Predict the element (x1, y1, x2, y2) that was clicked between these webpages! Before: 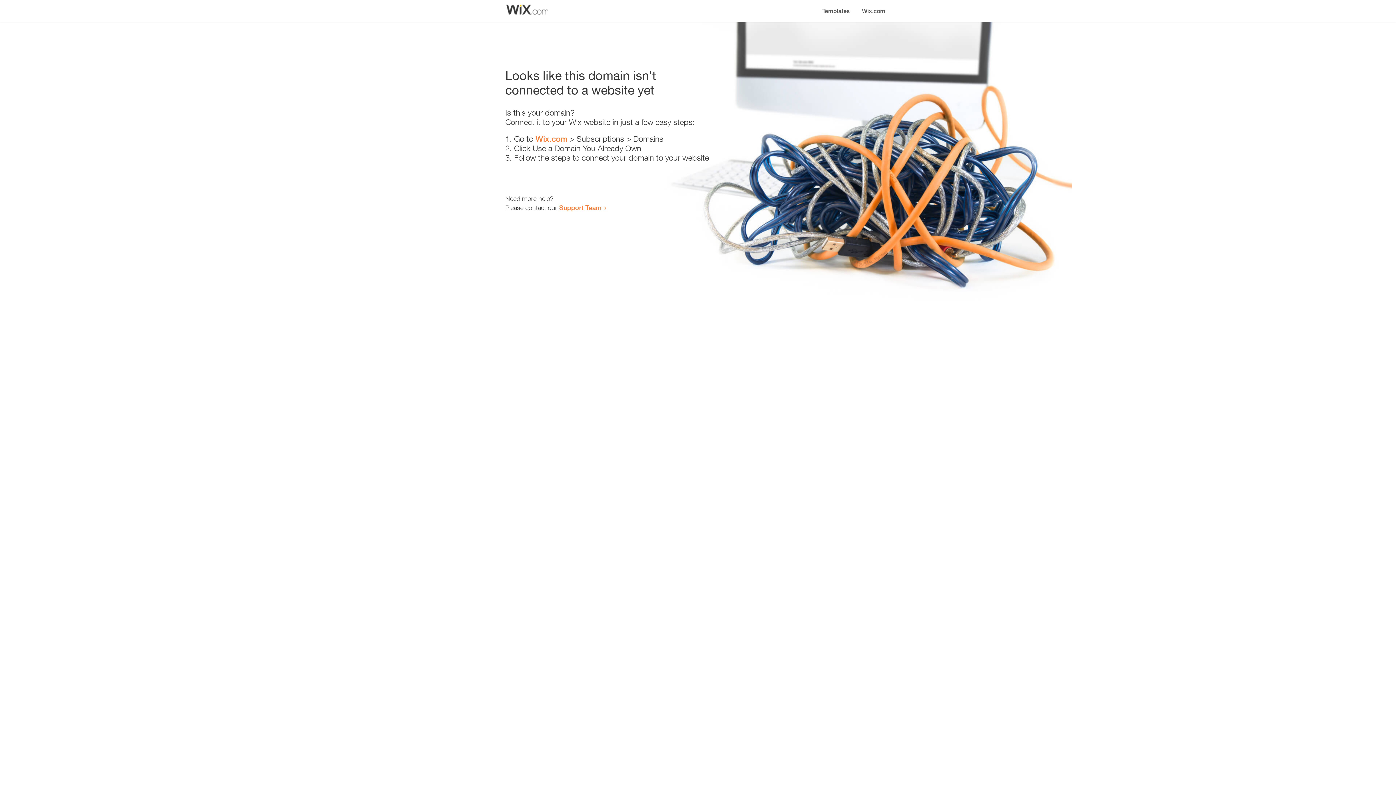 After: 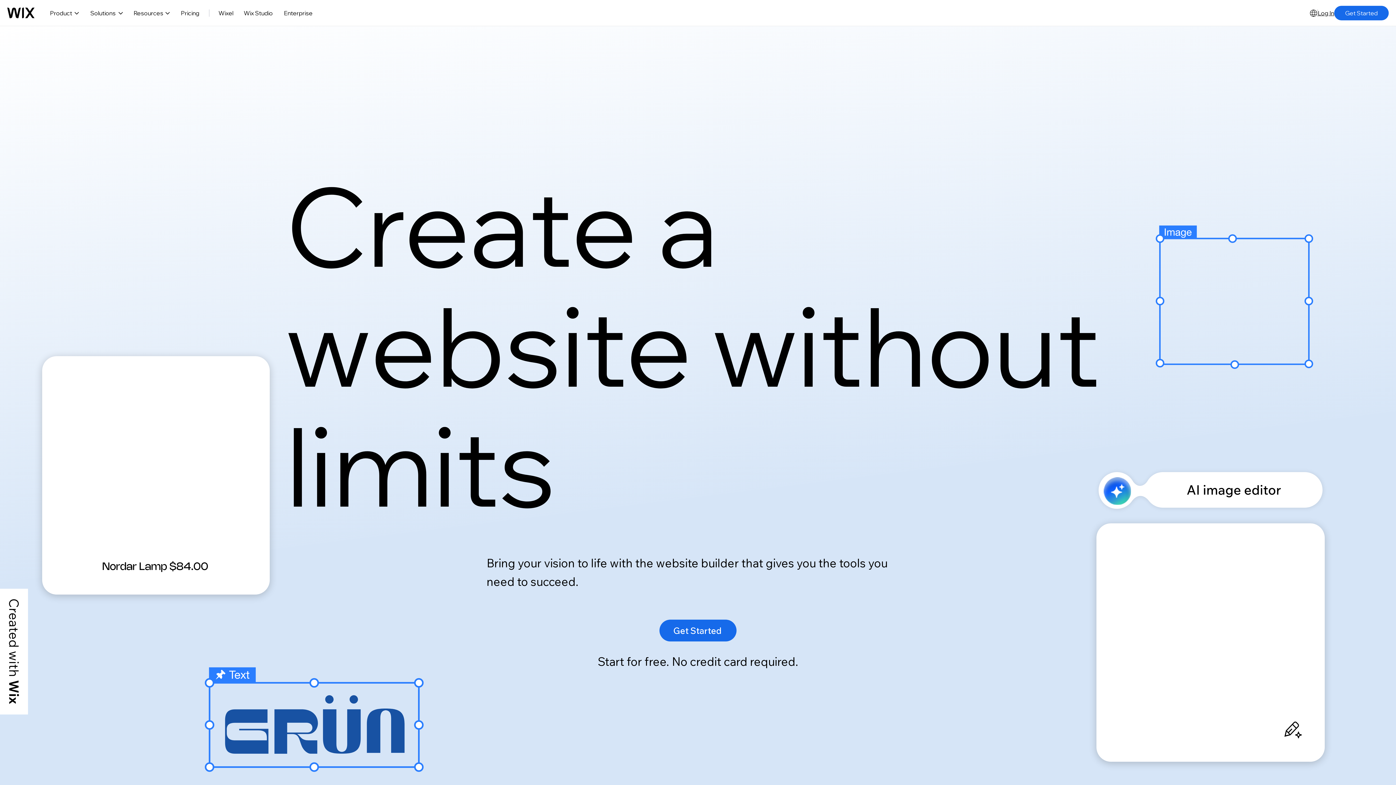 Action: label: Wix.com bbox: (535, 134, 567, 143)